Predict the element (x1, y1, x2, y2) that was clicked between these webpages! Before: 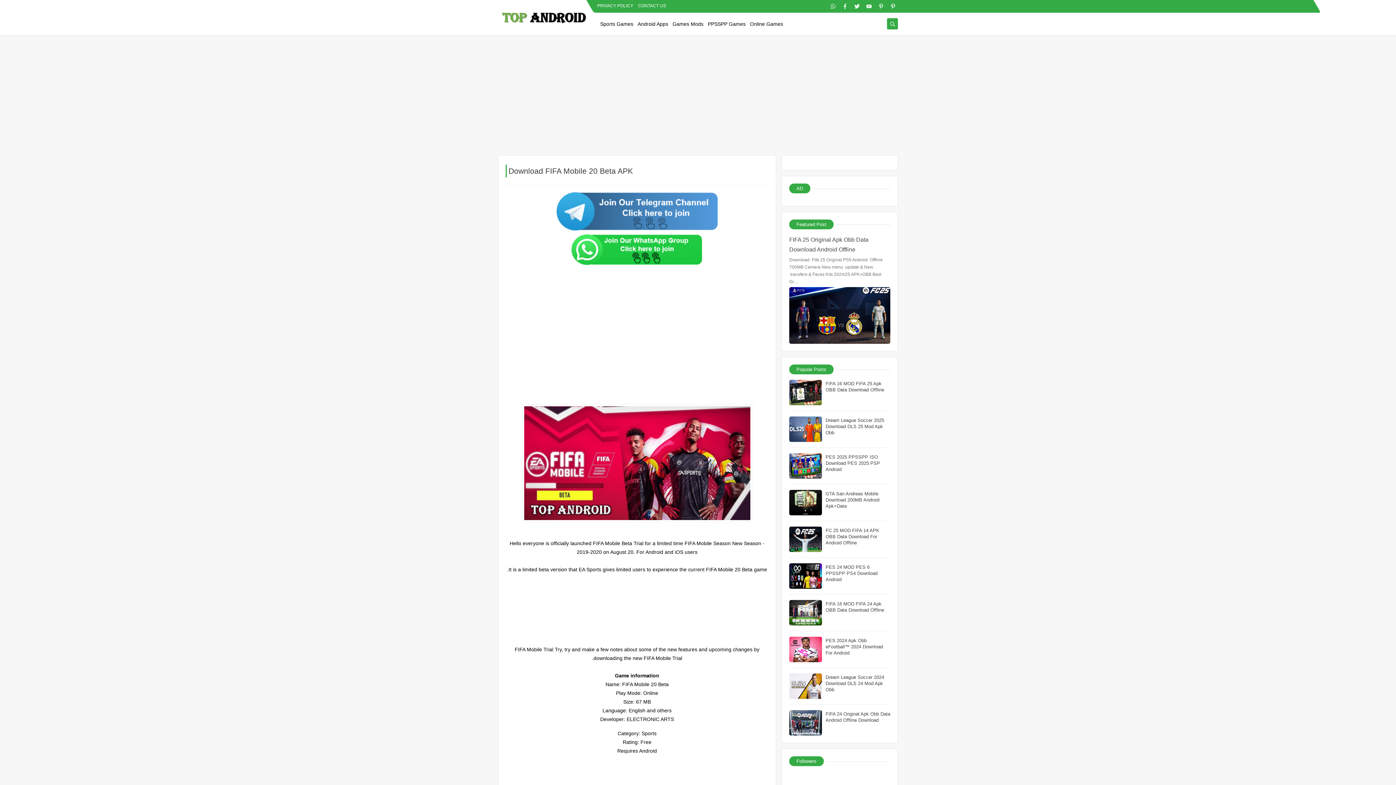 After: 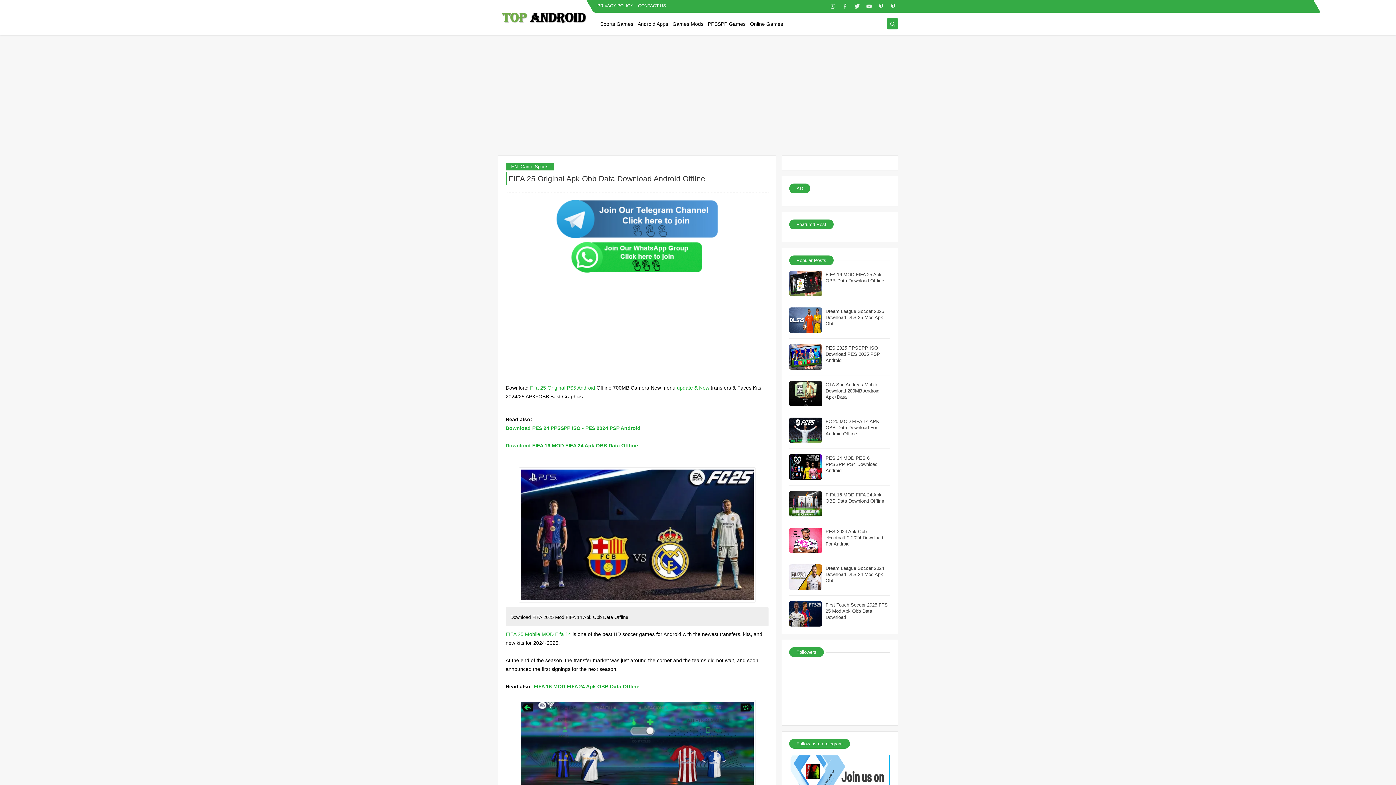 Action: bbox: (789, 287, 890, 344)